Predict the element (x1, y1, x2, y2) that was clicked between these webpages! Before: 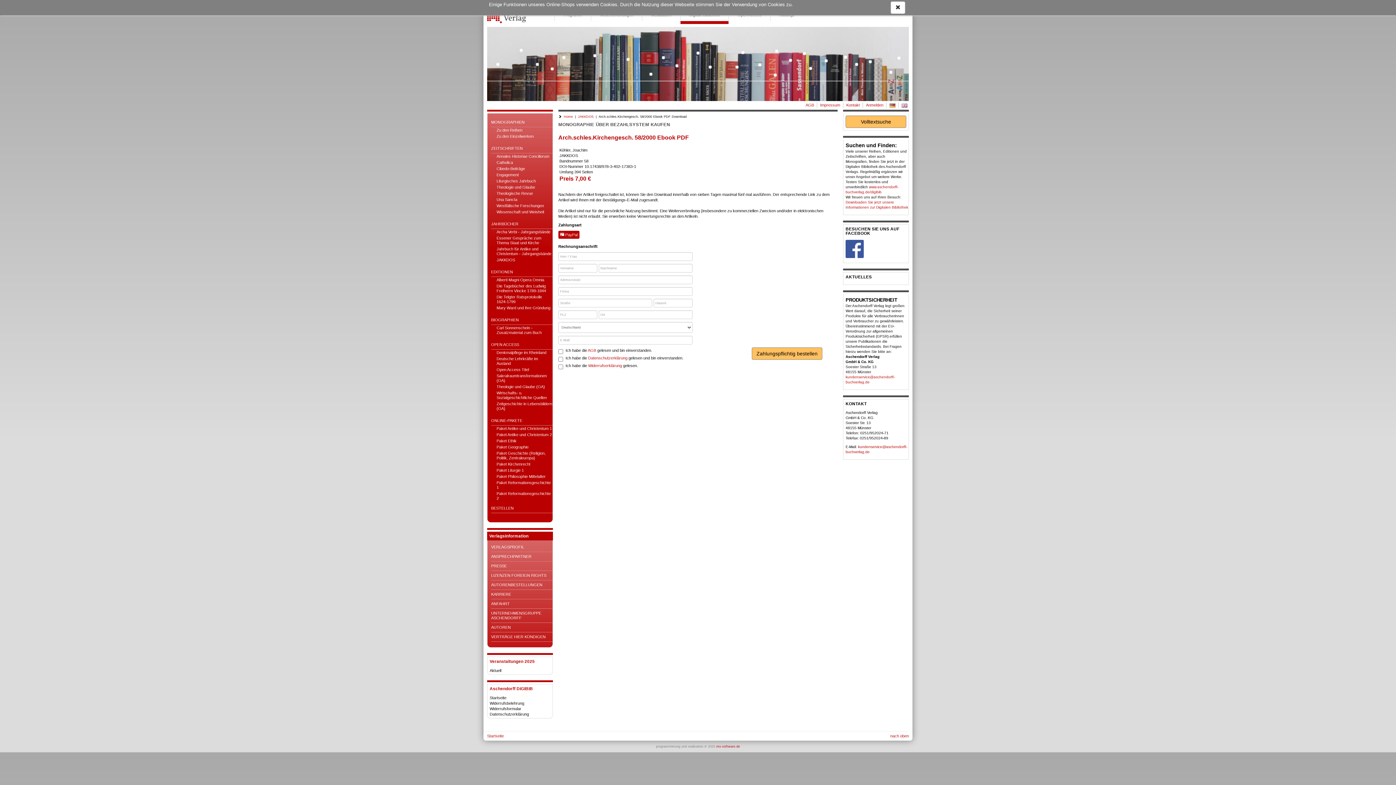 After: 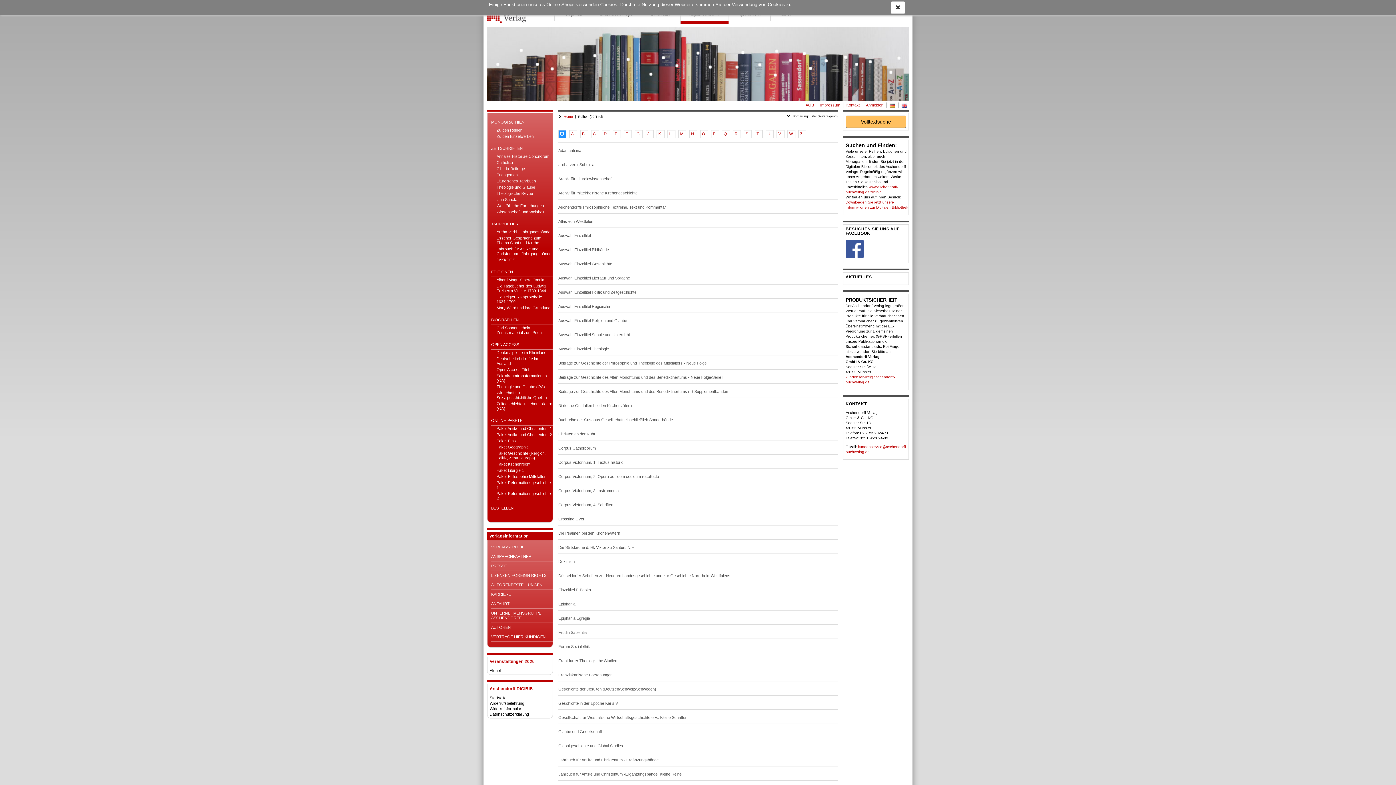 Action: bbox: (496, 128, 552, 132) label: Zu den Reihen